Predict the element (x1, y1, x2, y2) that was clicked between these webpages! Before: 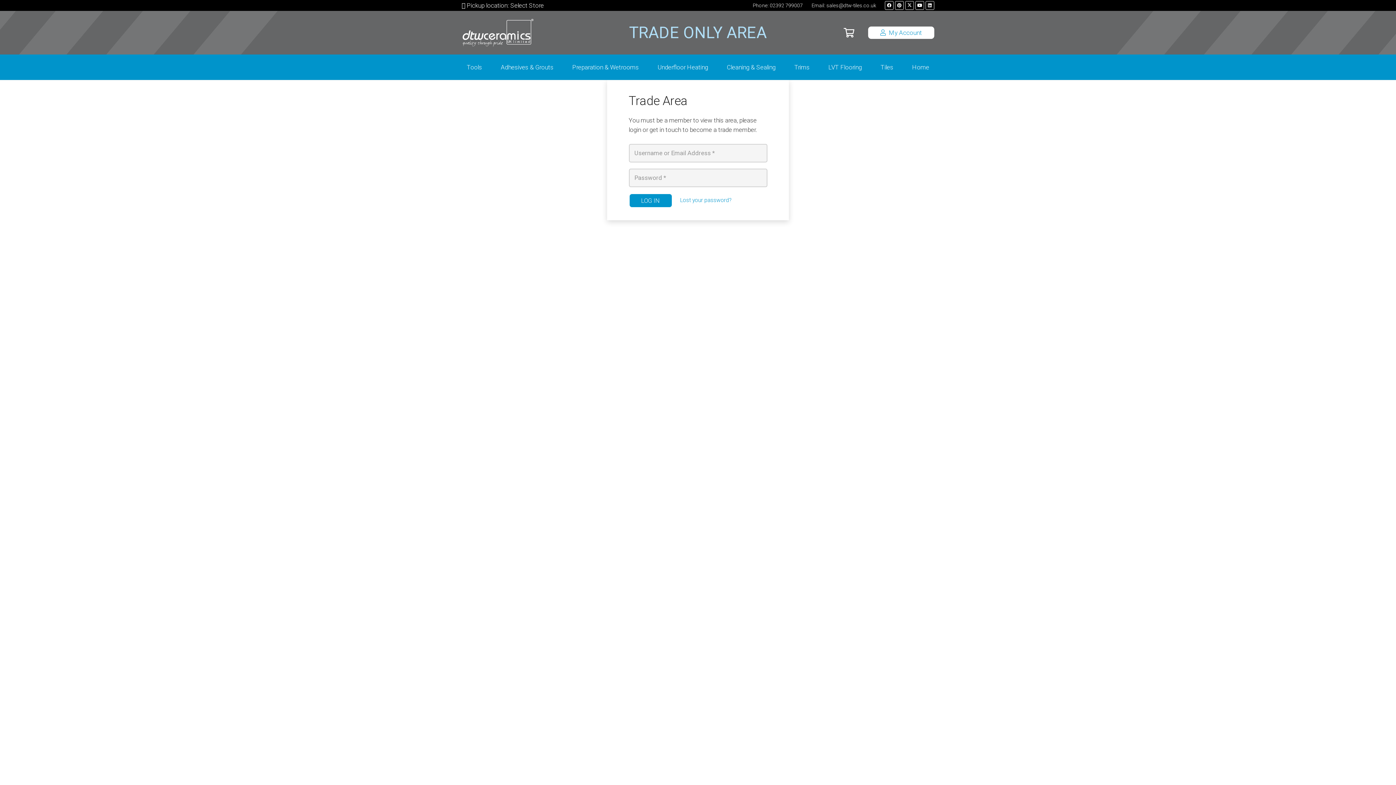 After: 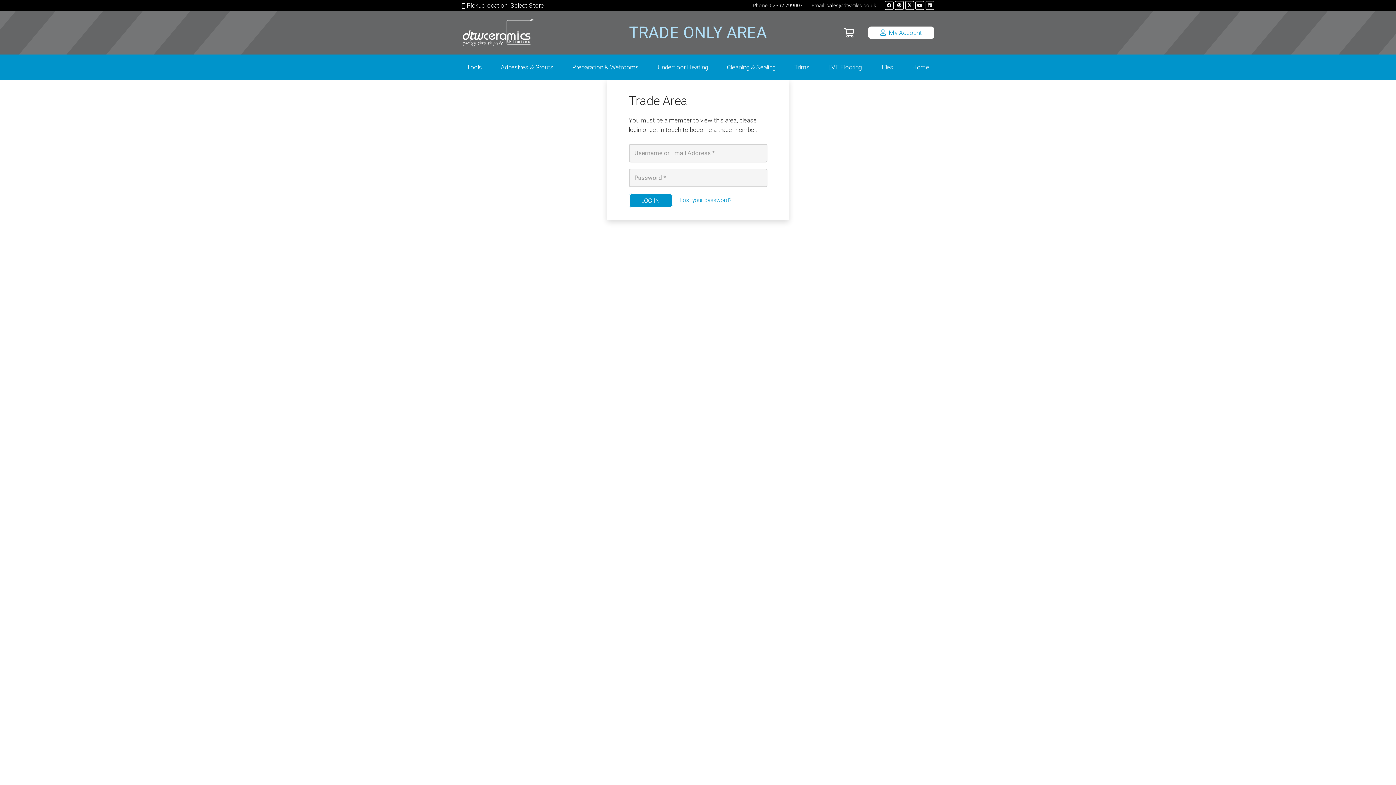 Action: bbox: (885, 1, 893, 9) label: Facebook